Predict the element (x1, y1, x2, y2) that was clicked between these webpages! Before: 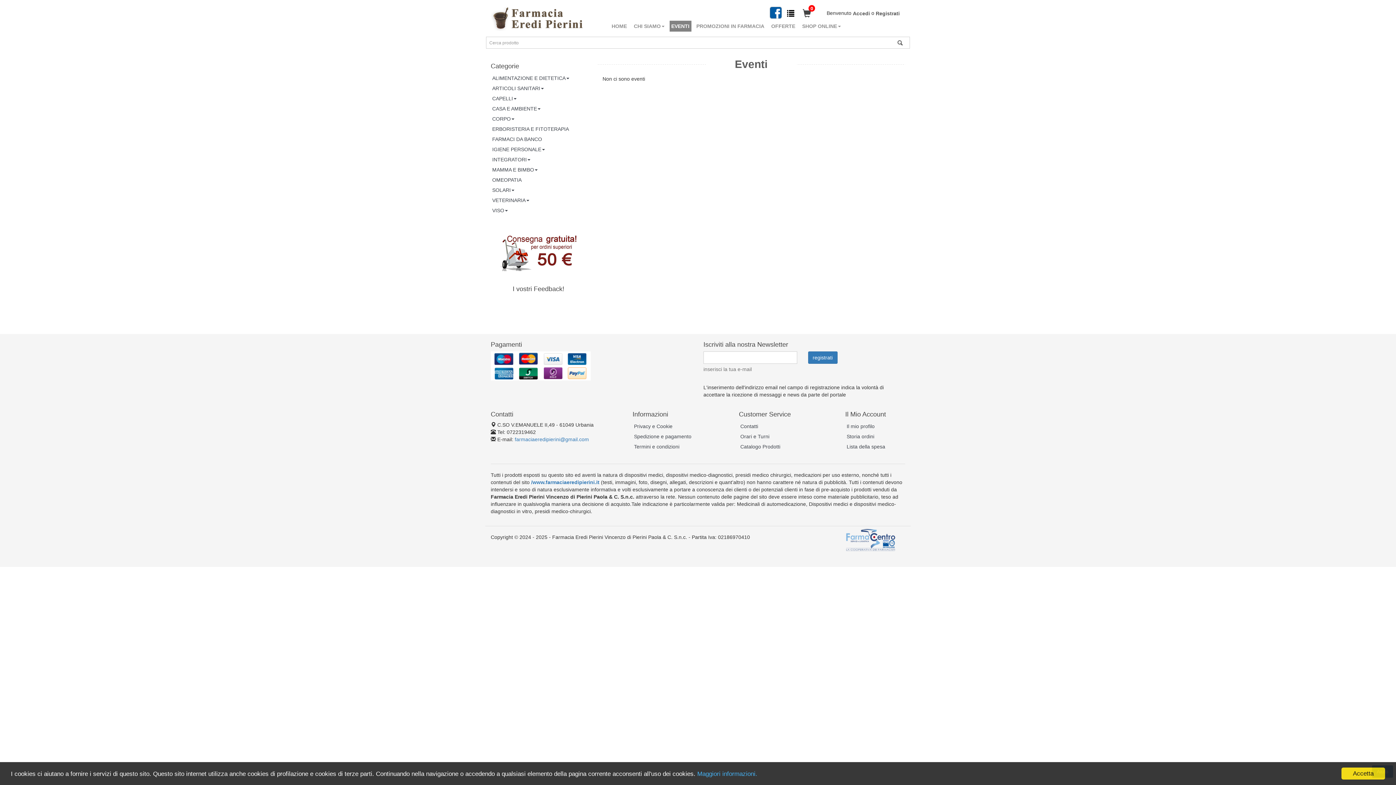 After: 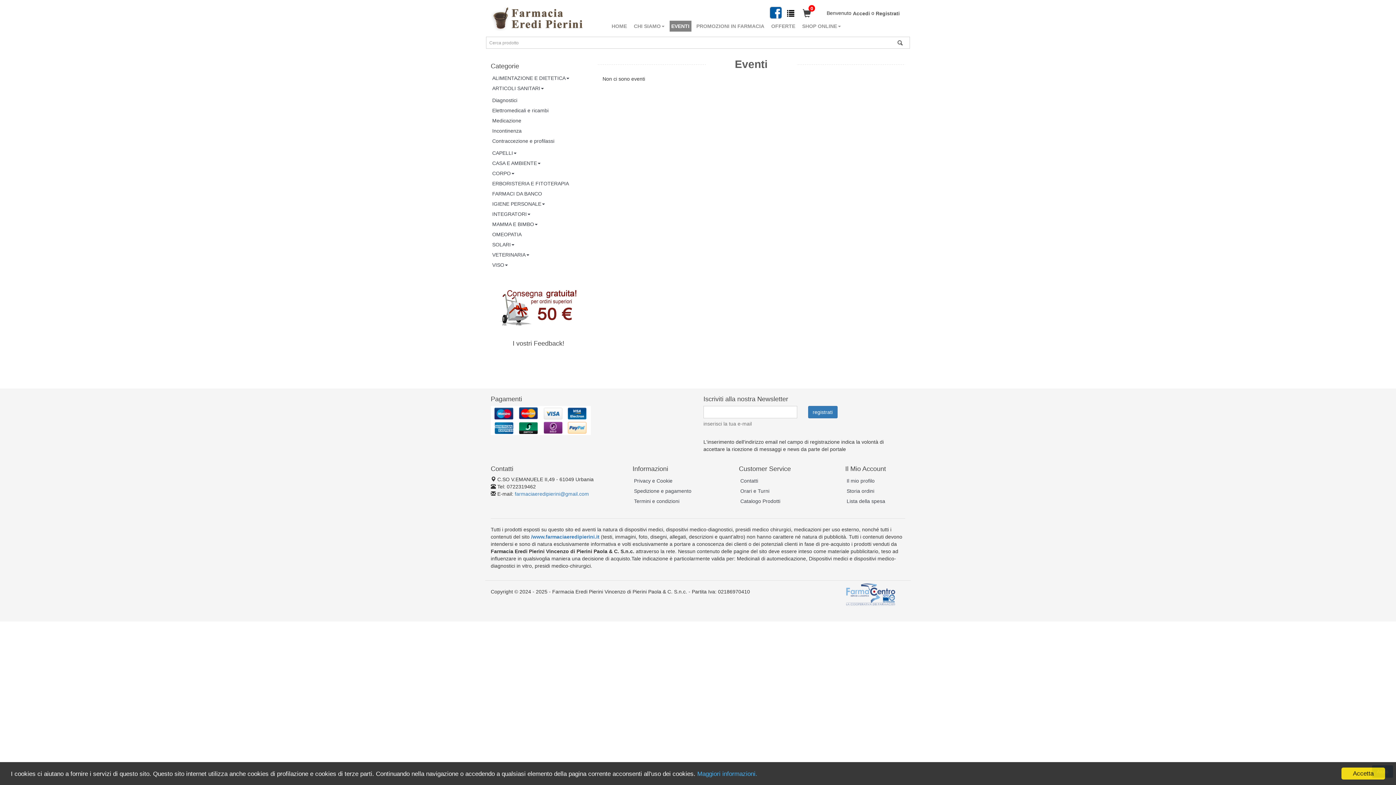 Action: label: ARTICOLI SANITARI bbox: (490, 83, 575, 93)